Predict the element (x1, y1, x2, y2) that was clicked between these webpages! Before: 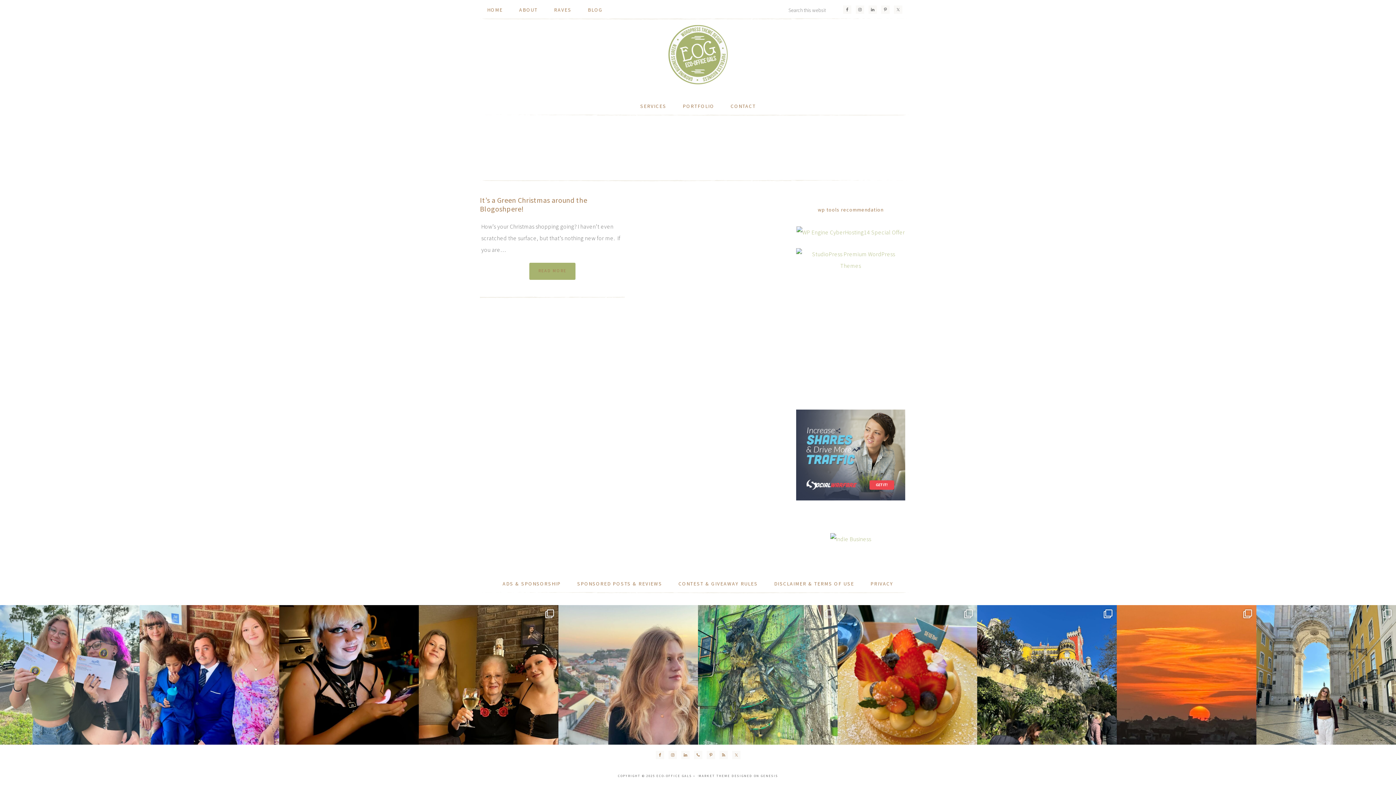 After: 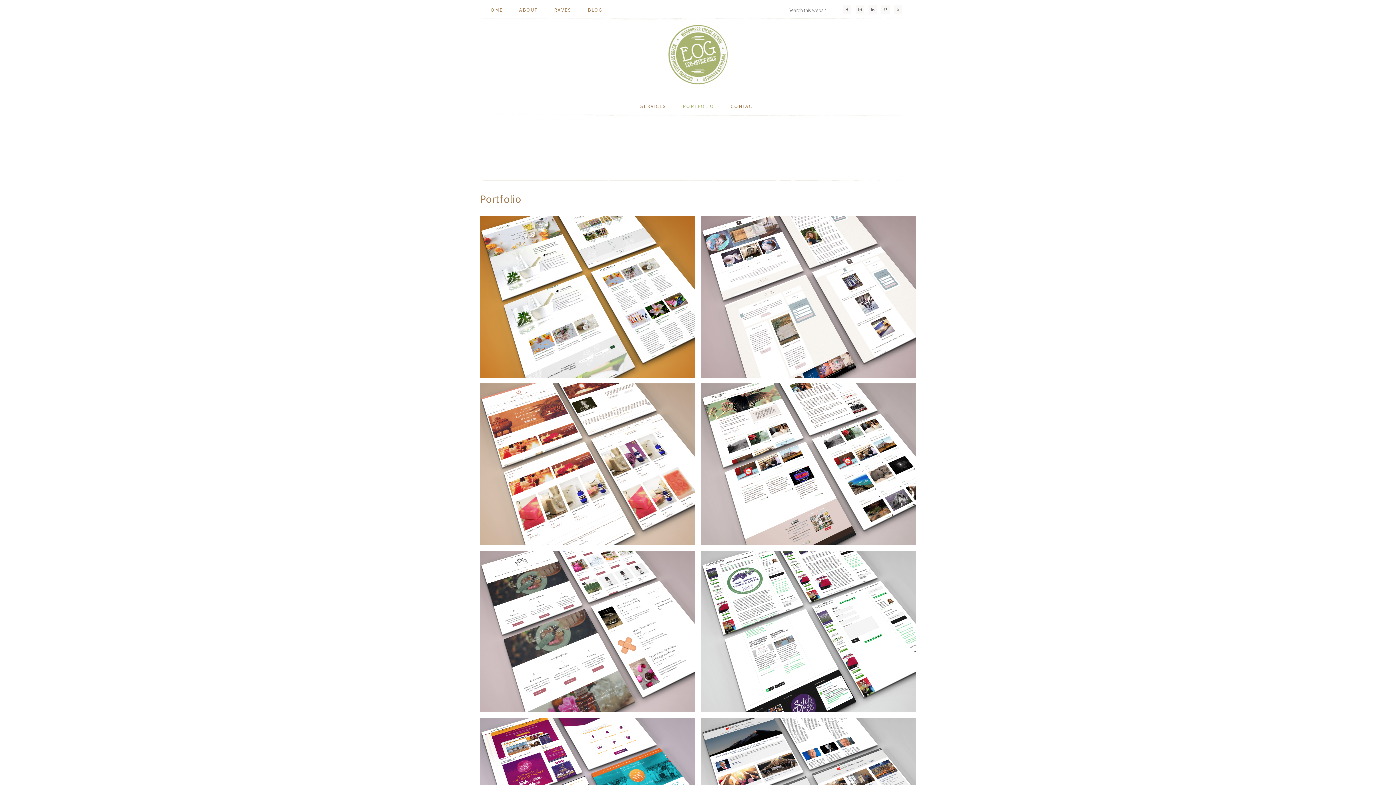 Action: label: PORTFOLIO bbox: (675, 96, 721, 116)